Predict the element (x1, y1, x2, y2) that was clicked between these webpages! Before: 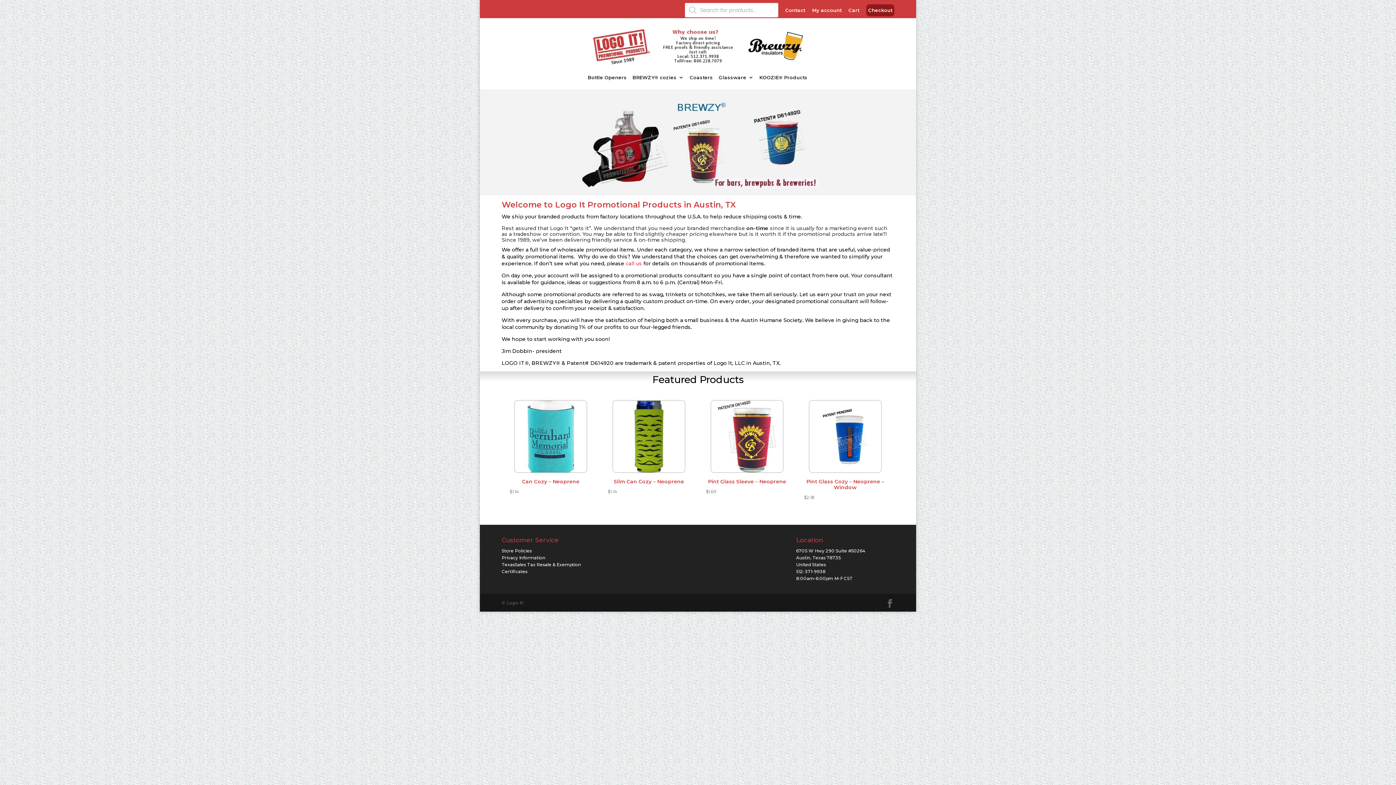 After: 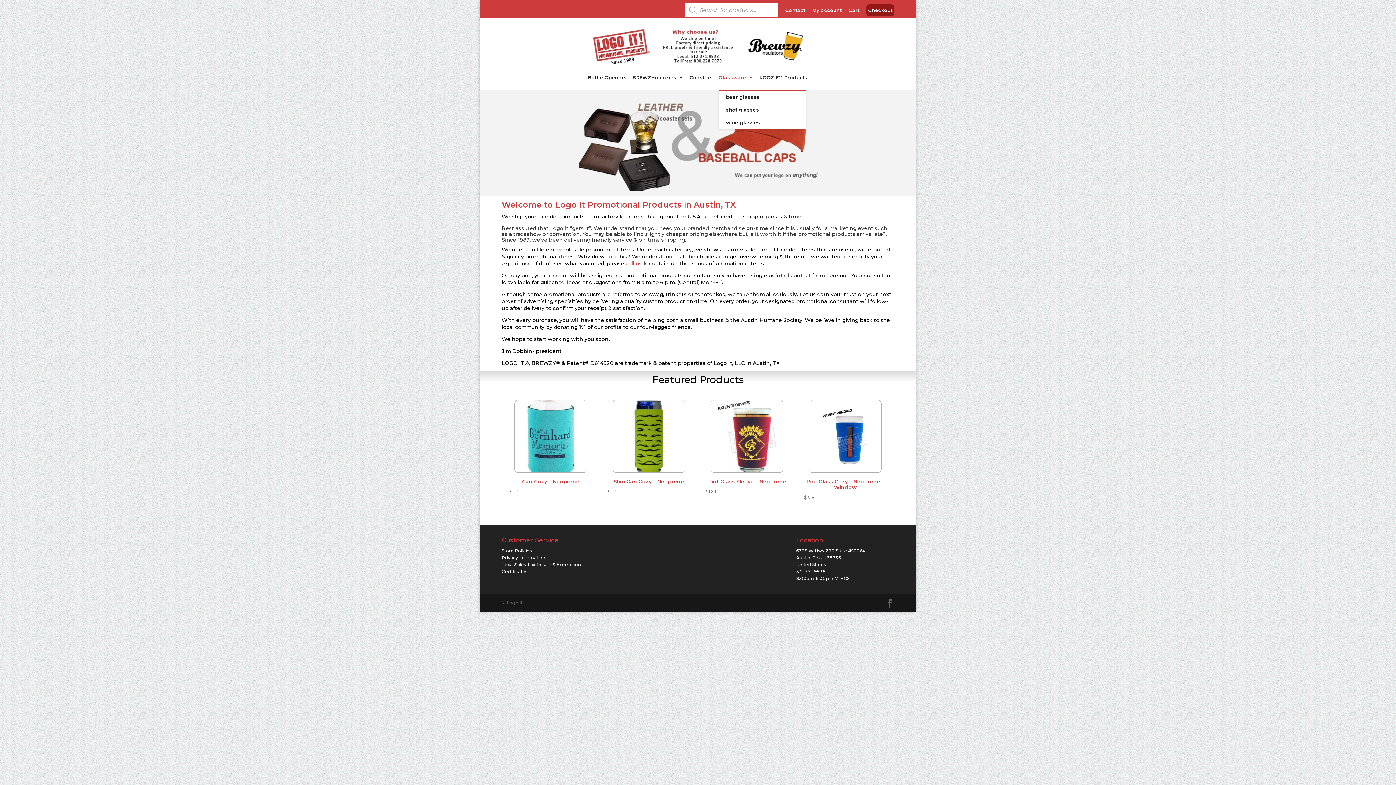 Action: label: Glassware bbox: (718, 74, 753, 89)